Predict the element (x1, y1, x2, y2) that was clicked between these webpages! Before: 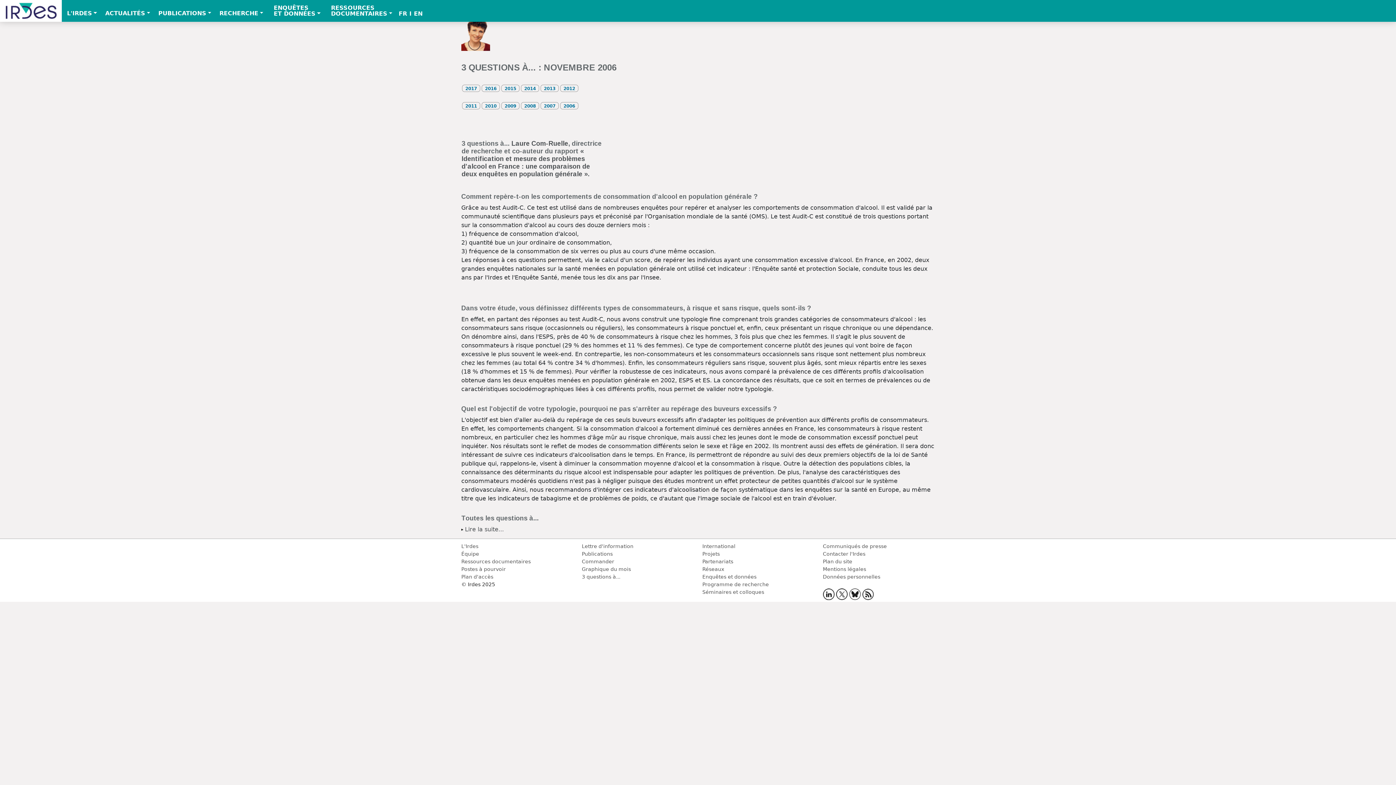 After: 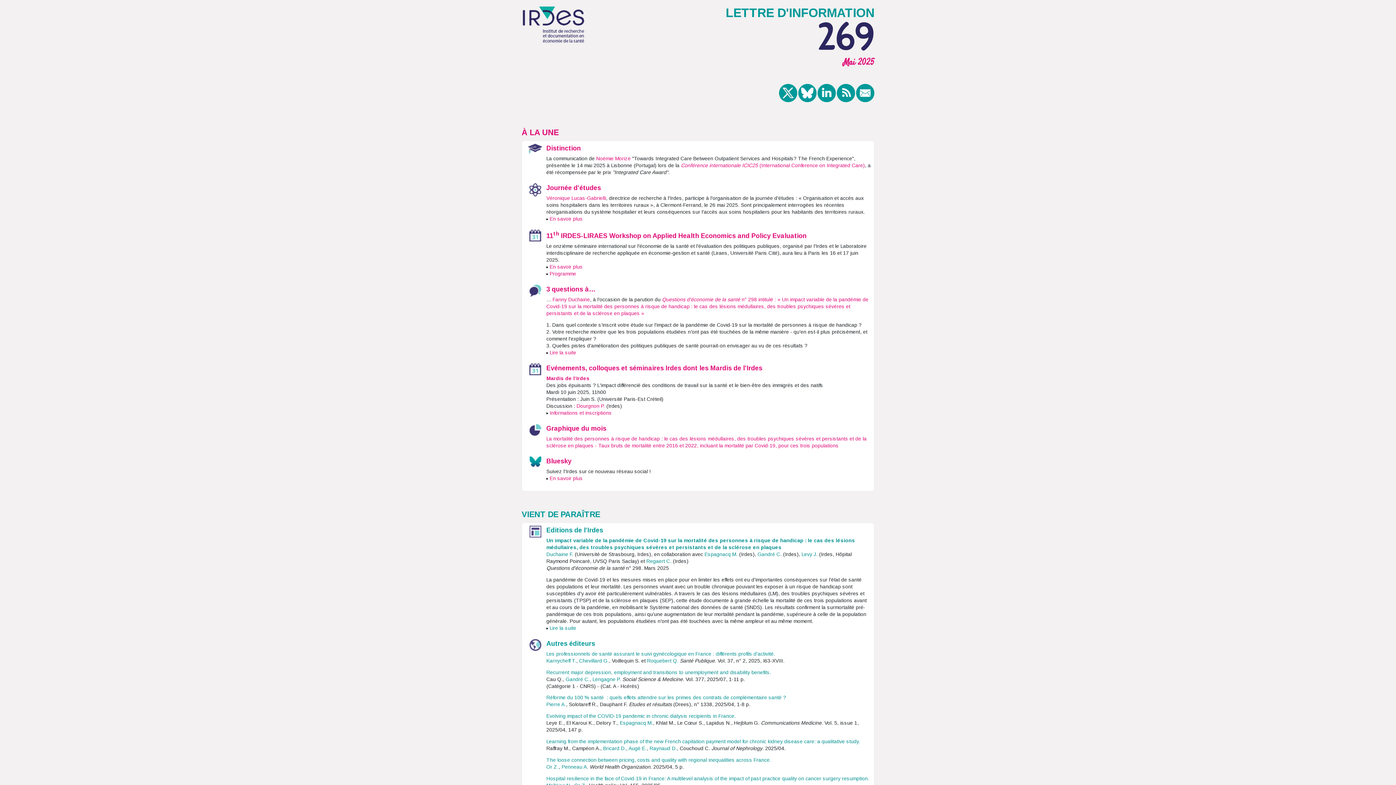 Action: label: Lettre d'information bbox: (582, 543, 633, 549)